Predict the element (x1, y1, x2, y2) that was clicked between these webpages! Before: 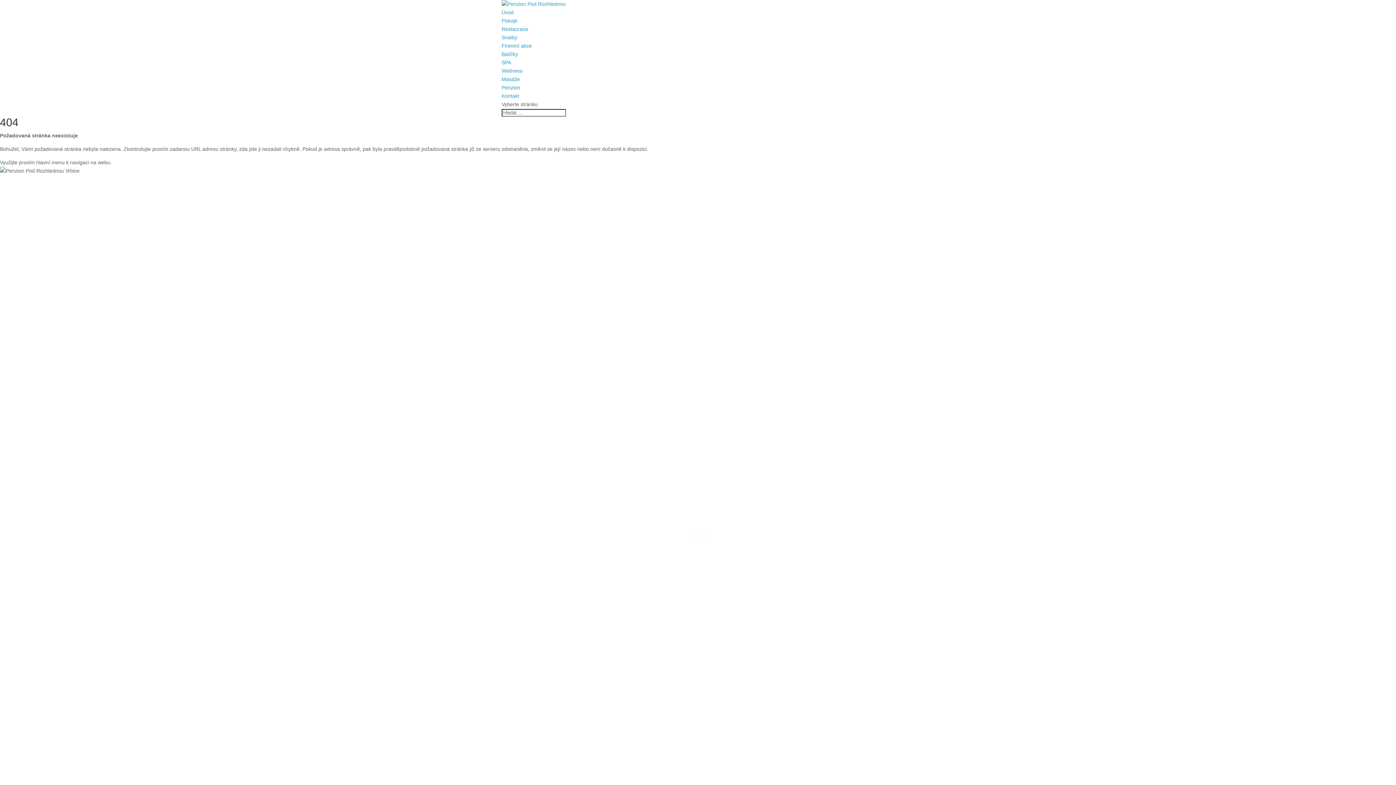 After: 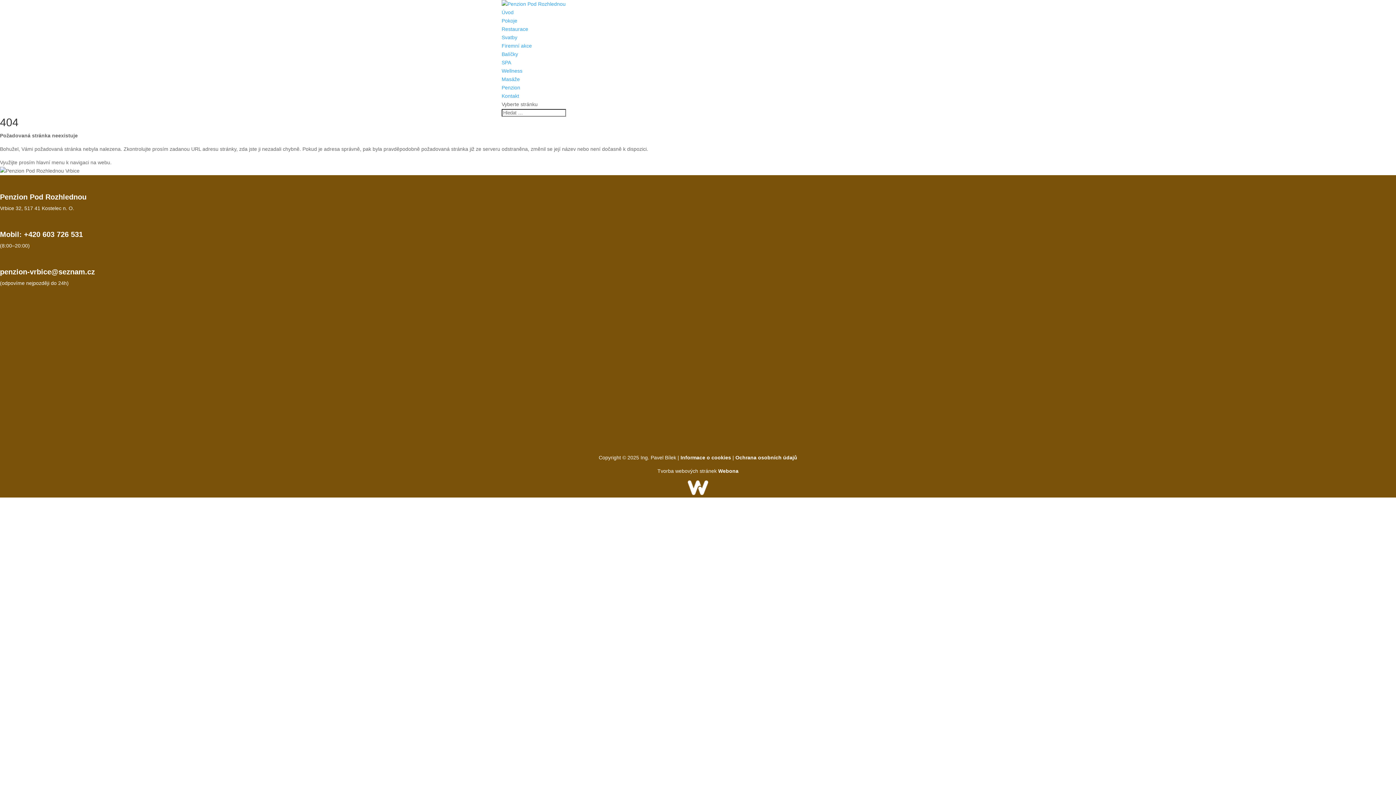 Action: bbox: (680, 505, 731, 510) label: Informace o cookies